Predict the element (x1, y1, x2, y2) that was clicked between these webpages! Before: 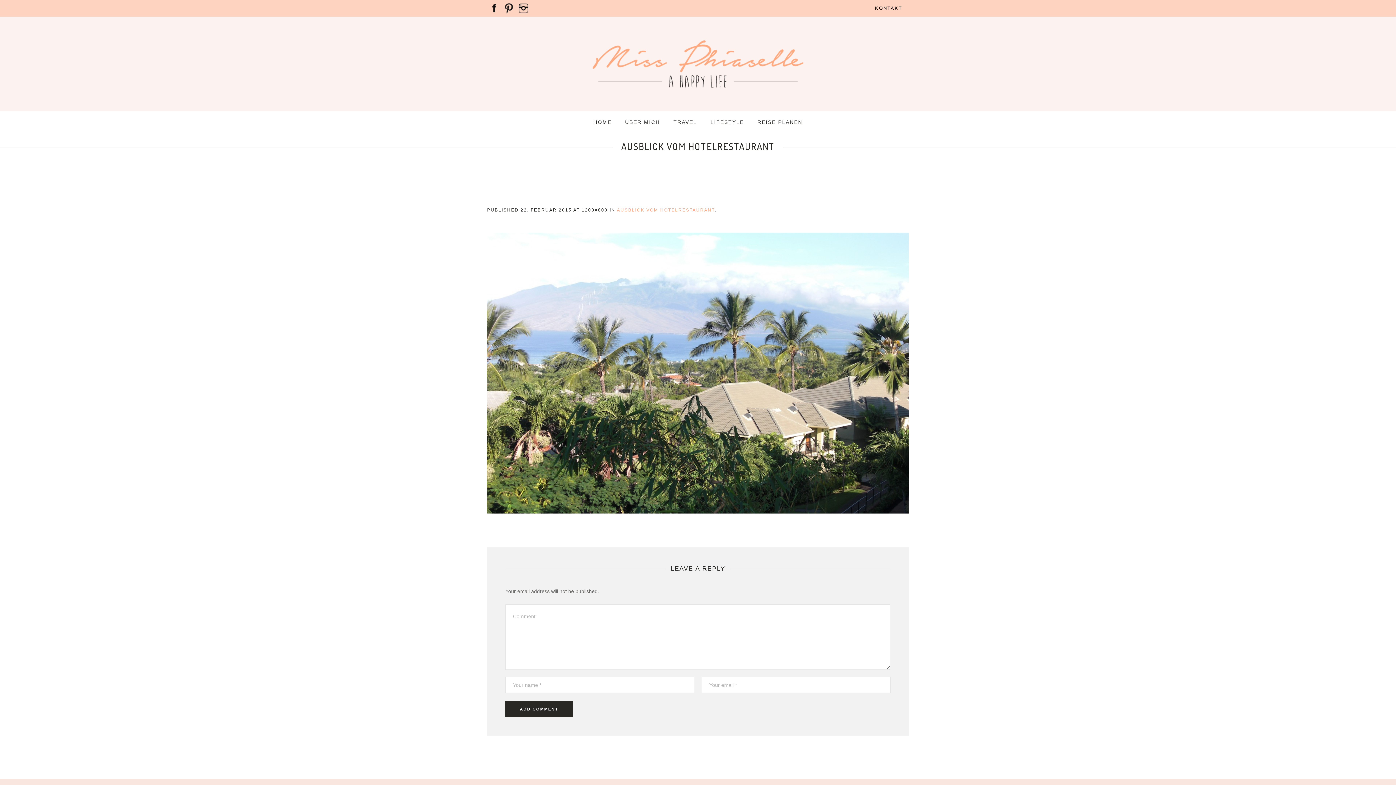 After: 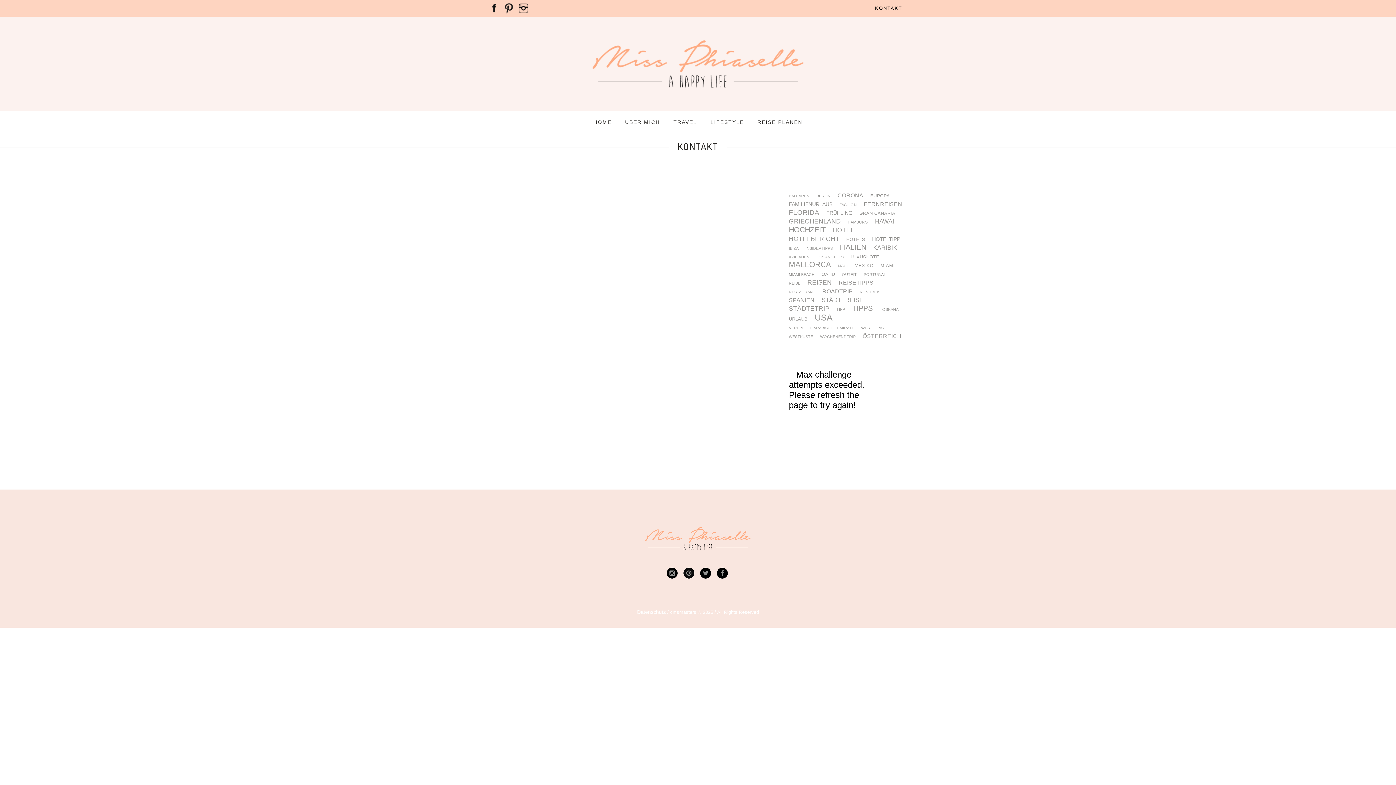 Action: bbox: (868, 0, 909, 16) label: KONTAKT